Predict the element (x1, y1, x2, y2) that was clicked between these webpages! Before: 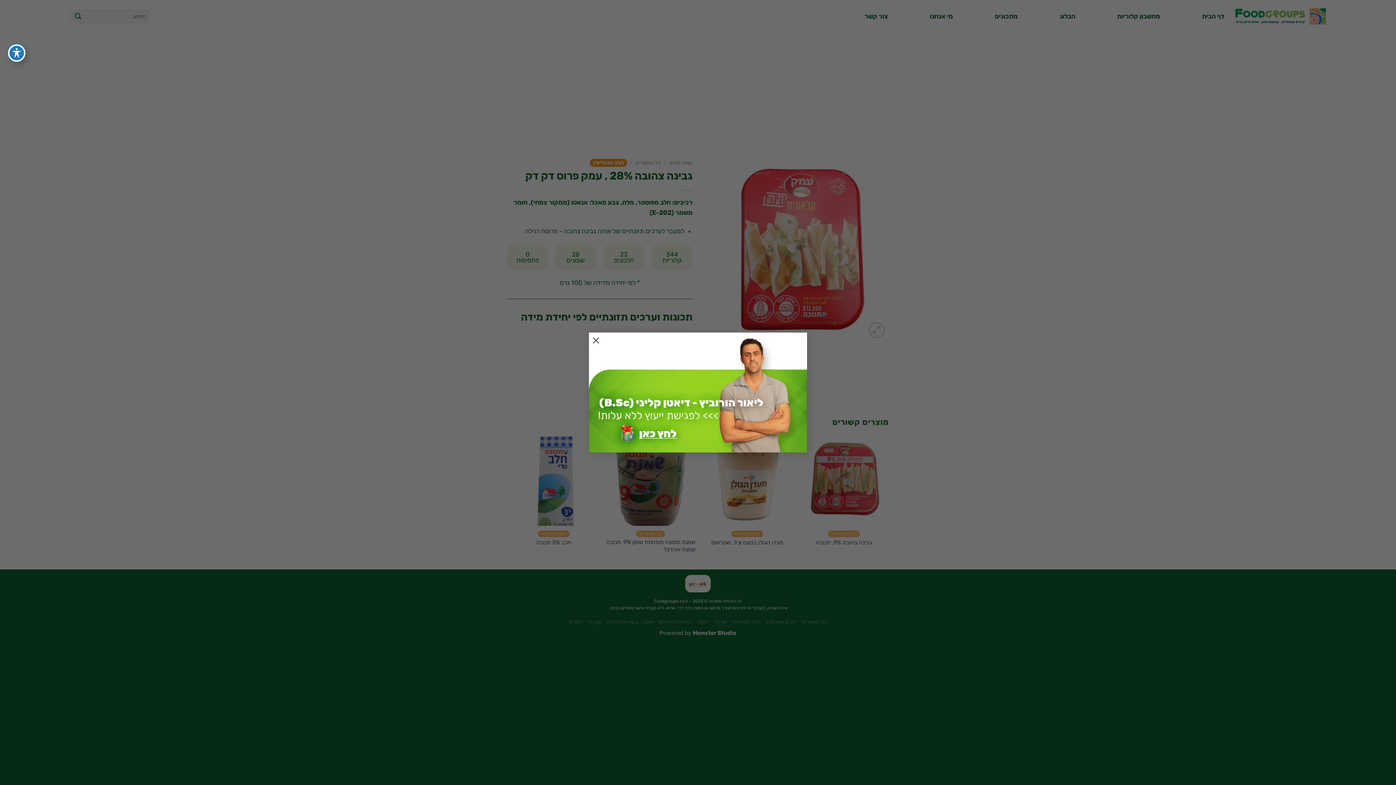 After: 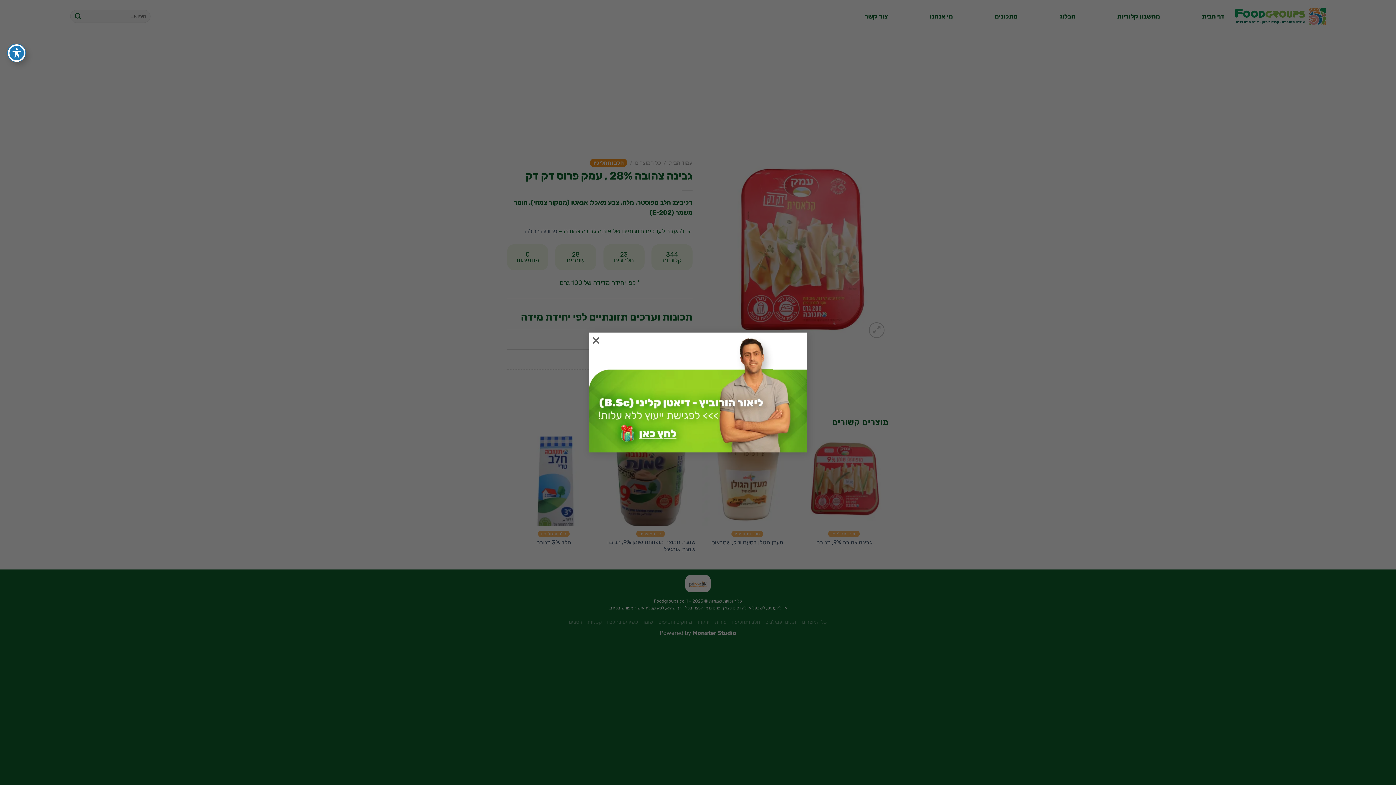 Action: bbox: (589, 322, 807, 442)